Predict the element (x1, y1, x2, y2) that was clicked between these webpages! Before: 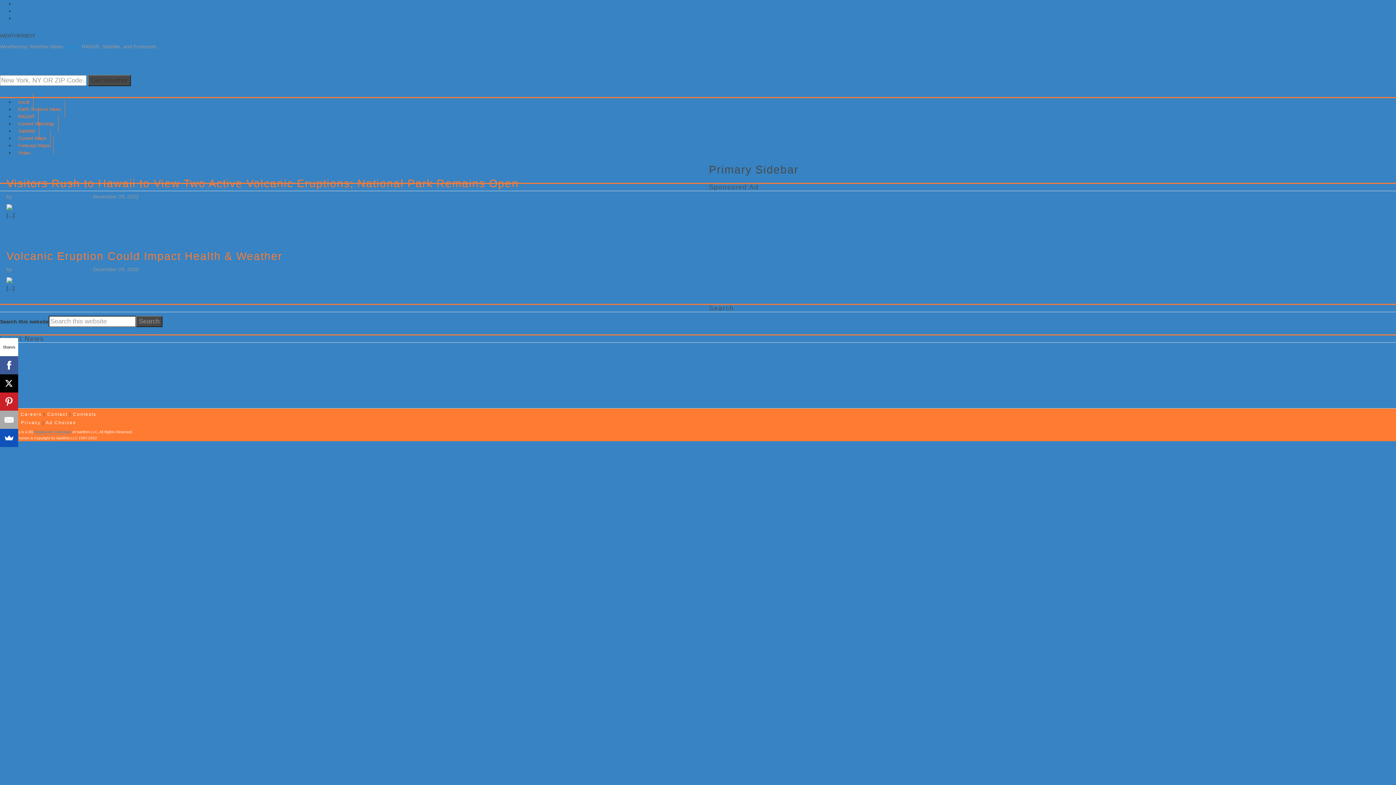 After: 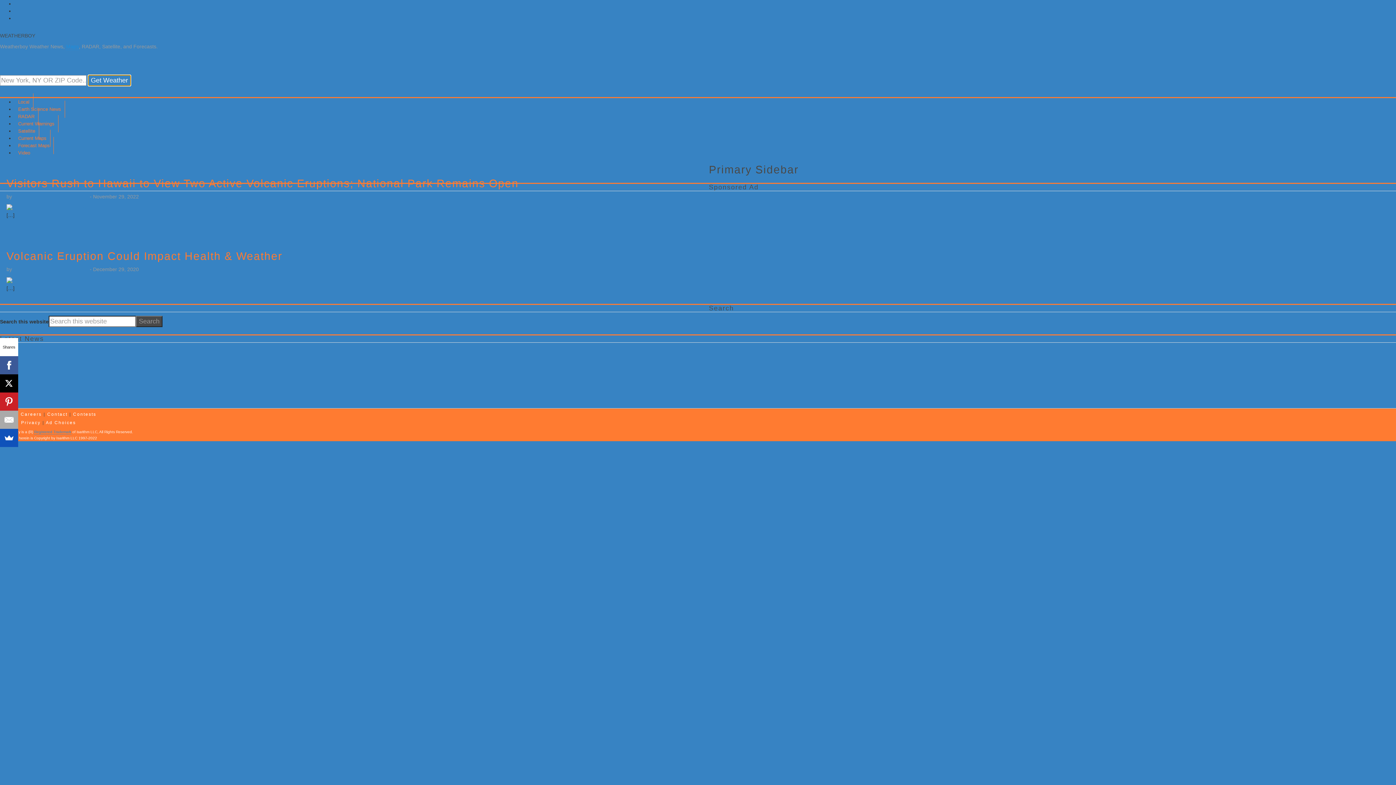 Action: bbox: (88, 74, 130, 86) label: Get Weather